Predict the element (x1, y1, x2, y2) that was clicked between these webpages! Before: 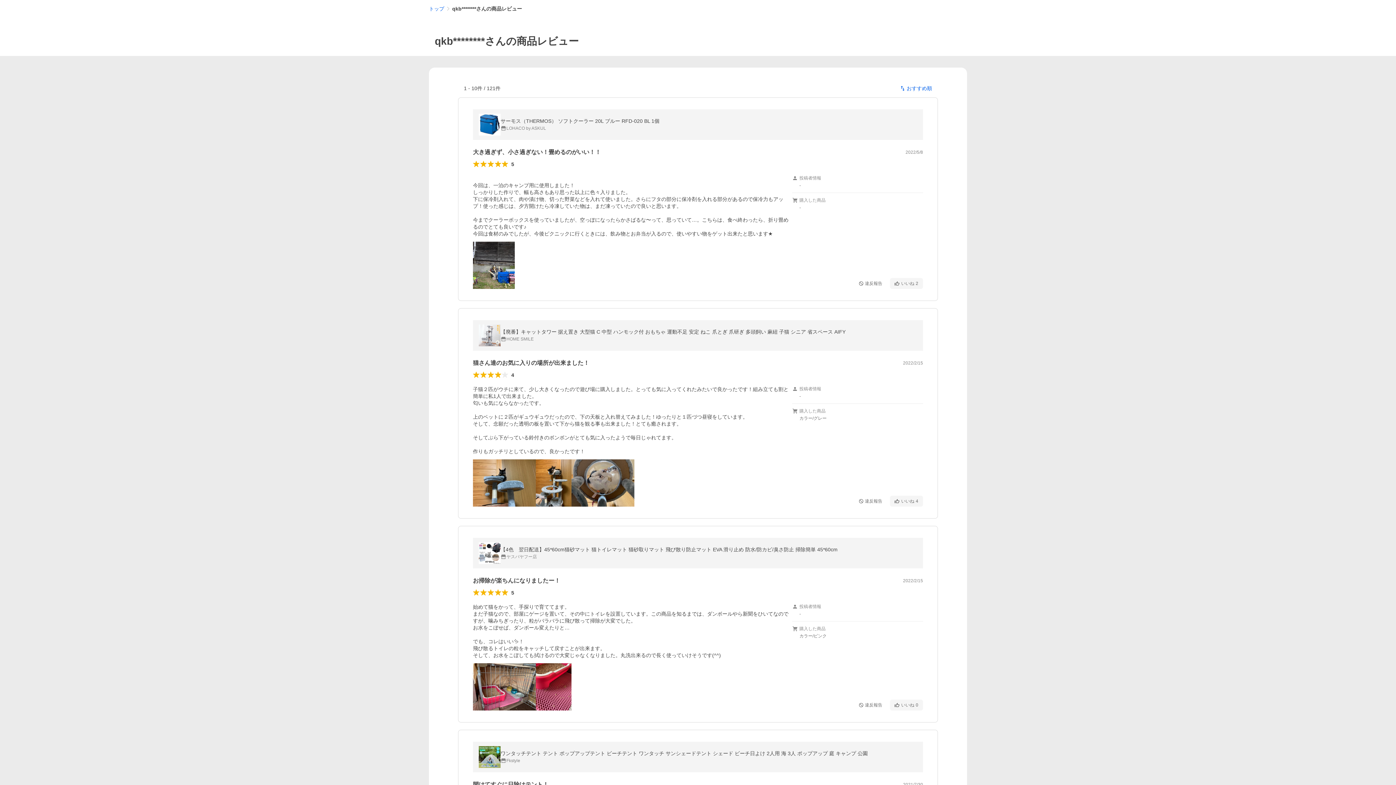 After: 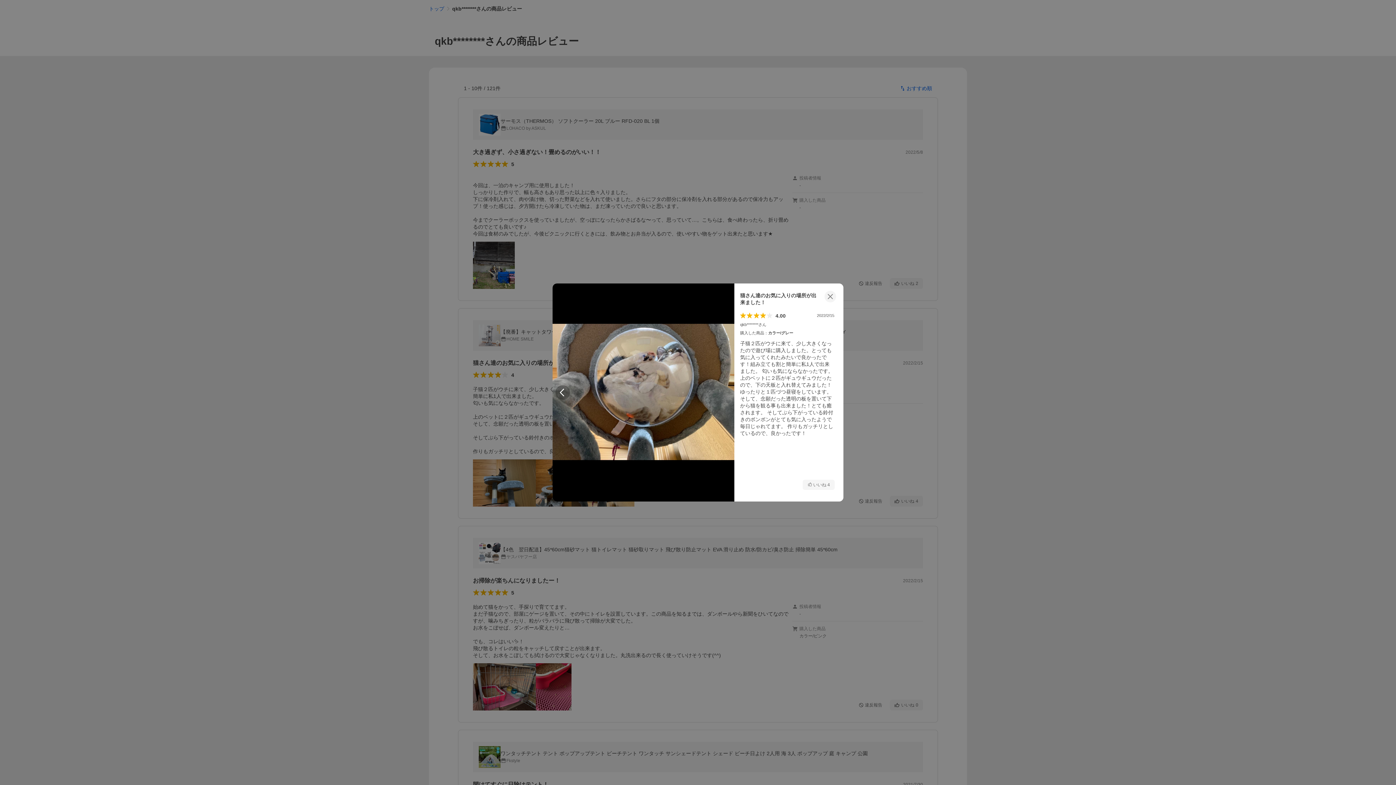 Action: label: 開く bbox: (571, 459, 634, 507)